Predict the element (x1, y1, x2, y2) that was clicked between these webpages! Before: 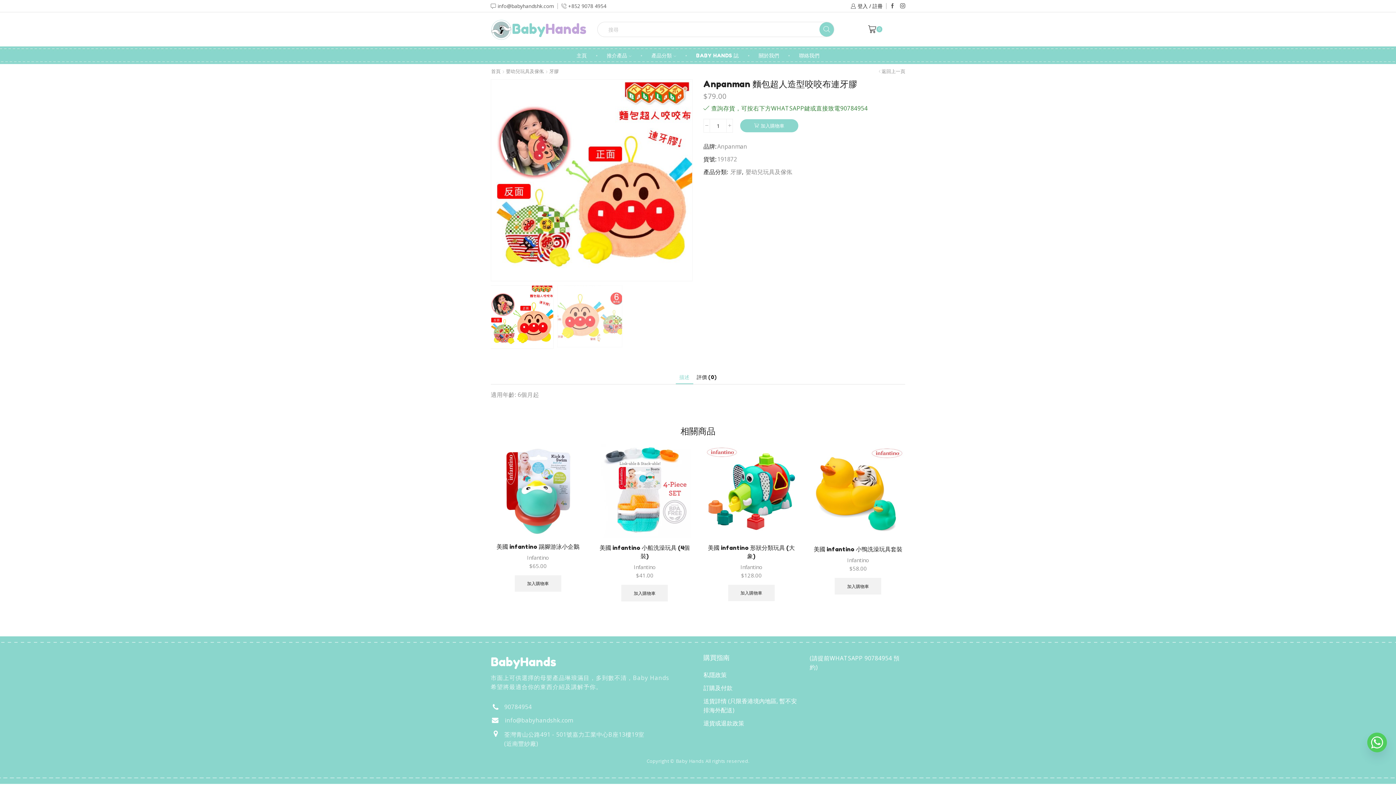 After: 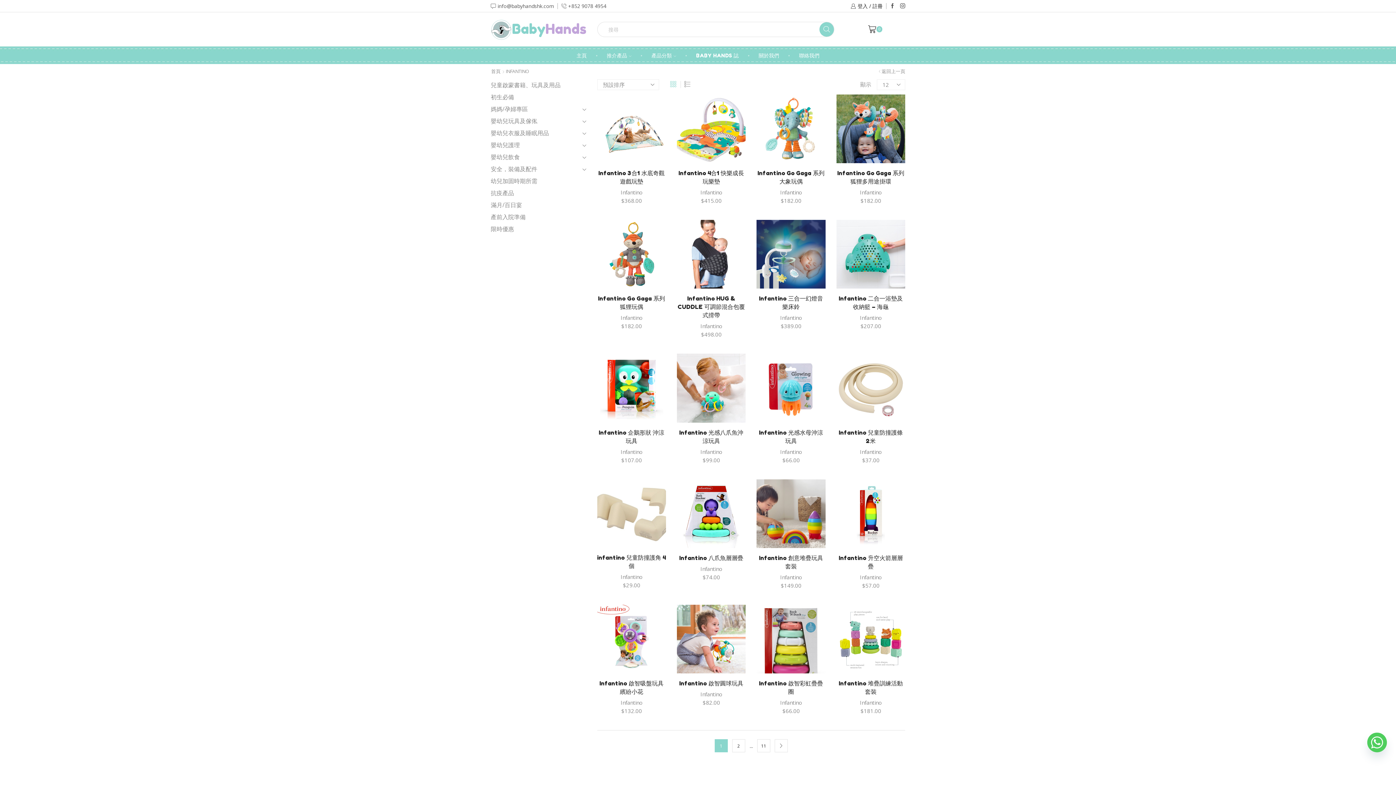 Action: bbox: (527, 554, 549, 561) label: Infantino